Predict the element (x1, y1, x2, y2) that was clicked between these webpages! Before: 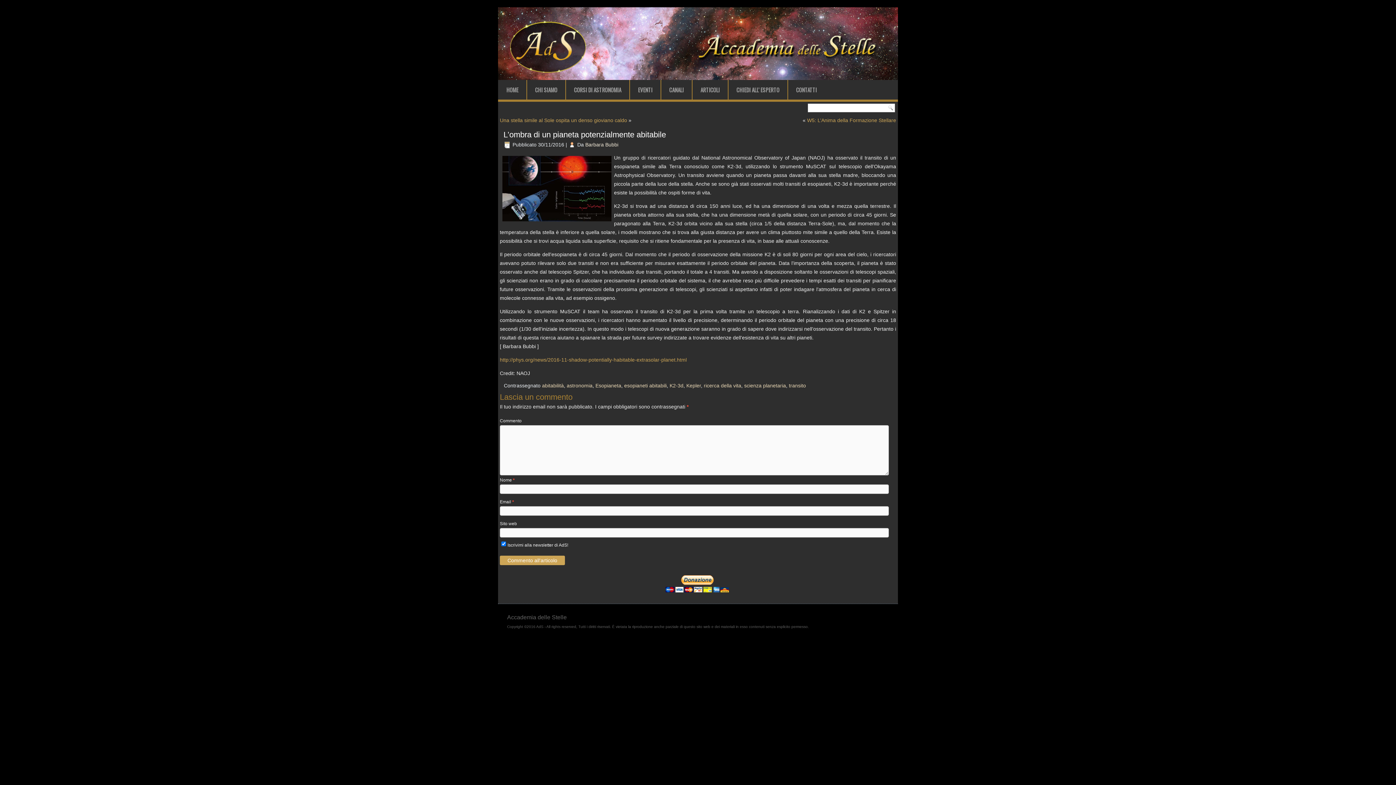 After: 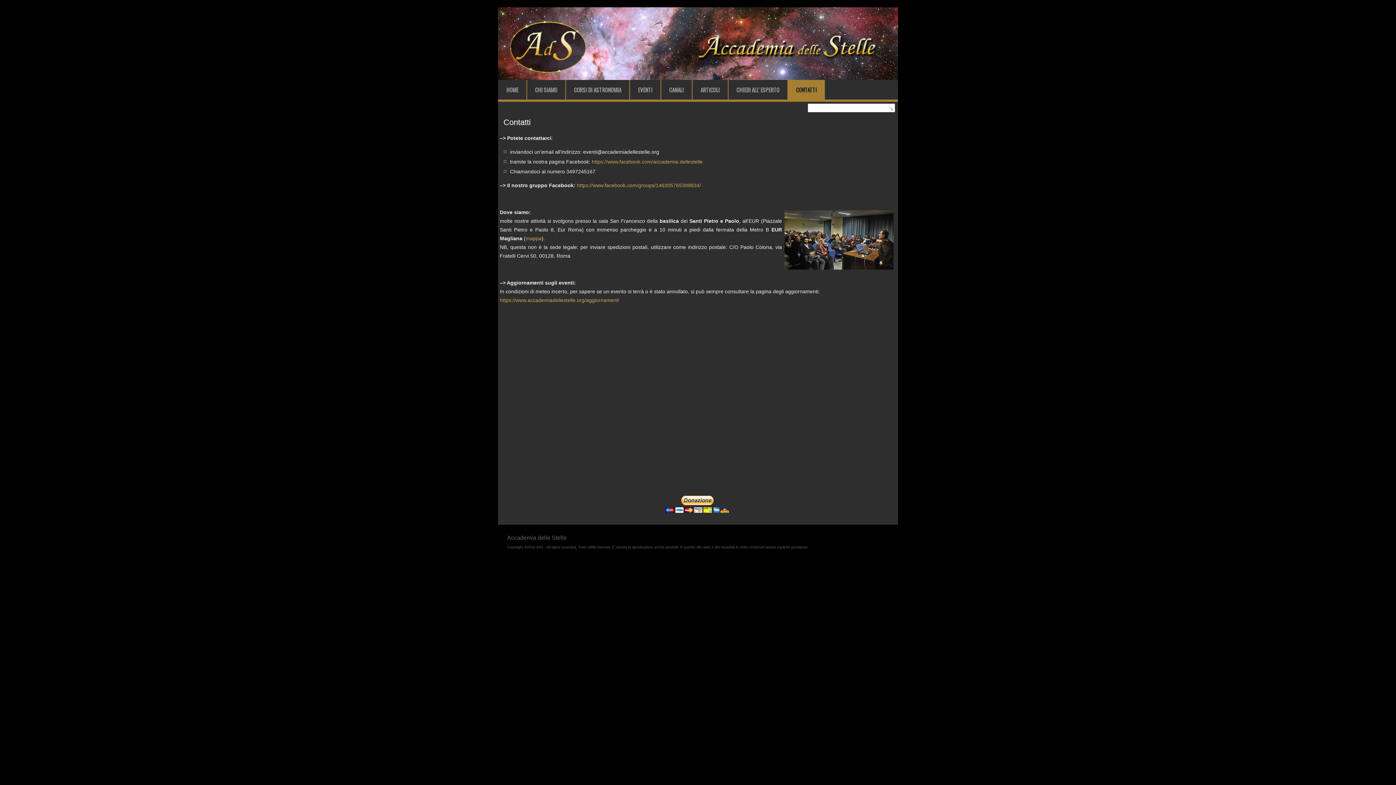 Action: label: CONTATTI bbox: (788, 80, 825, 99)